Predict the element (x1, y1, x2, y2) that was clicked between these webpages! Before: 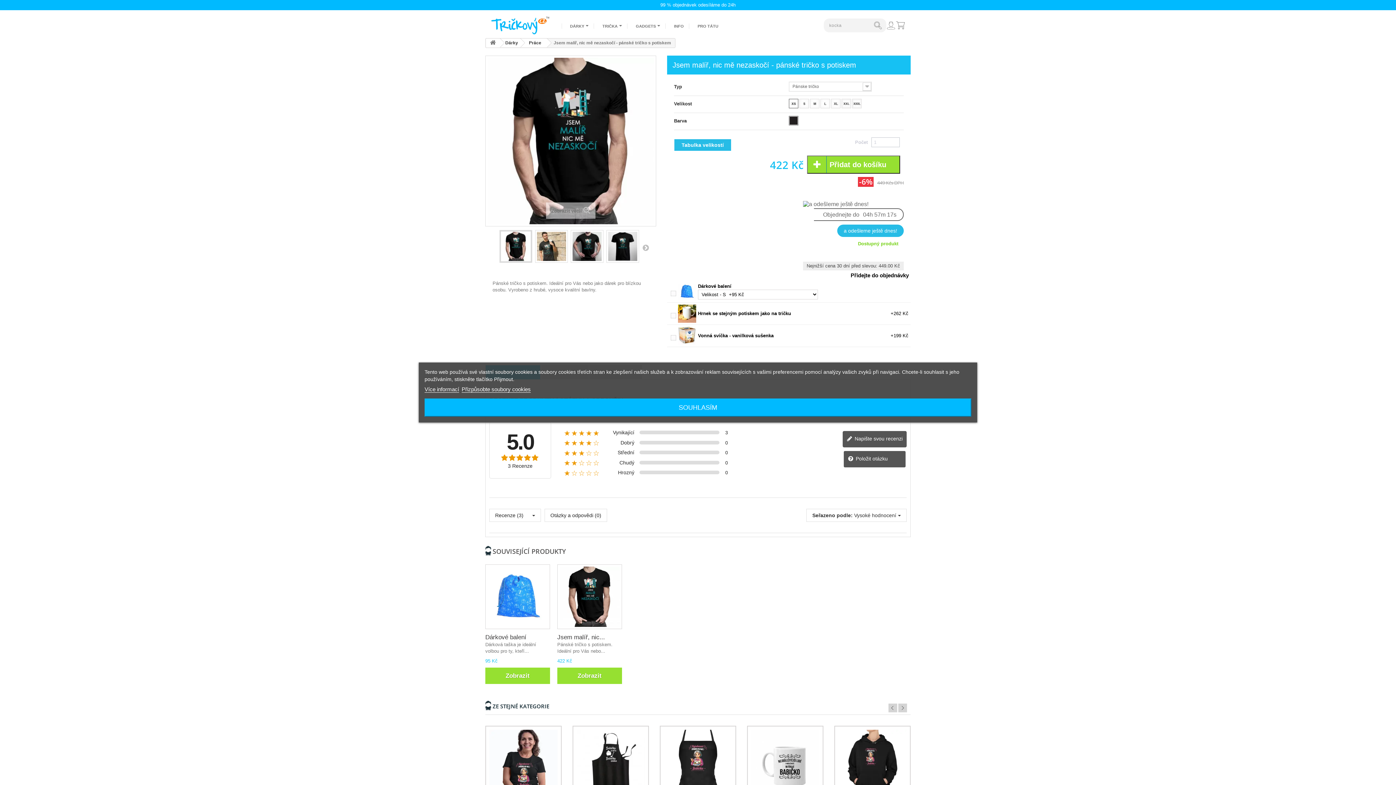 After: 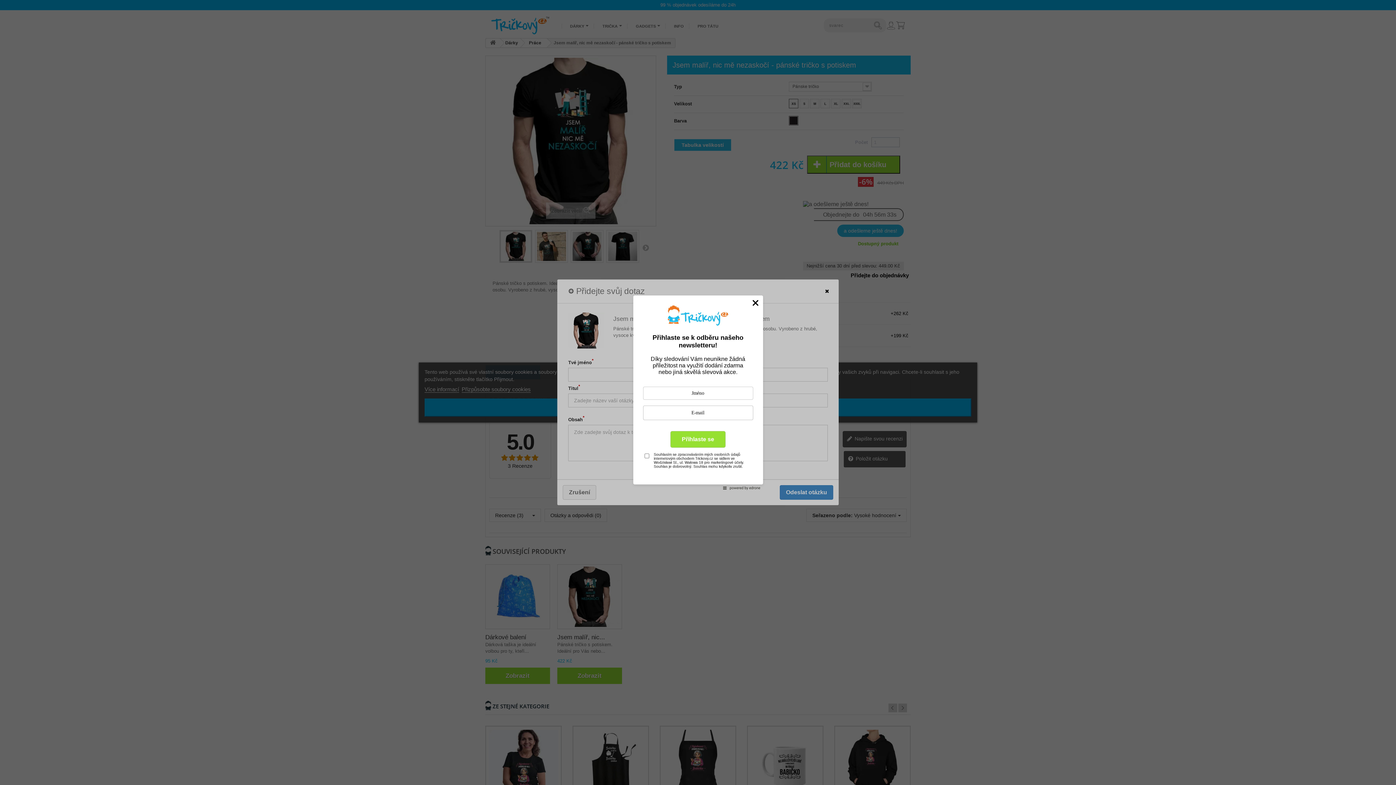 Action: label:  Položit otázku bbox: (844, 451, 905, 467)